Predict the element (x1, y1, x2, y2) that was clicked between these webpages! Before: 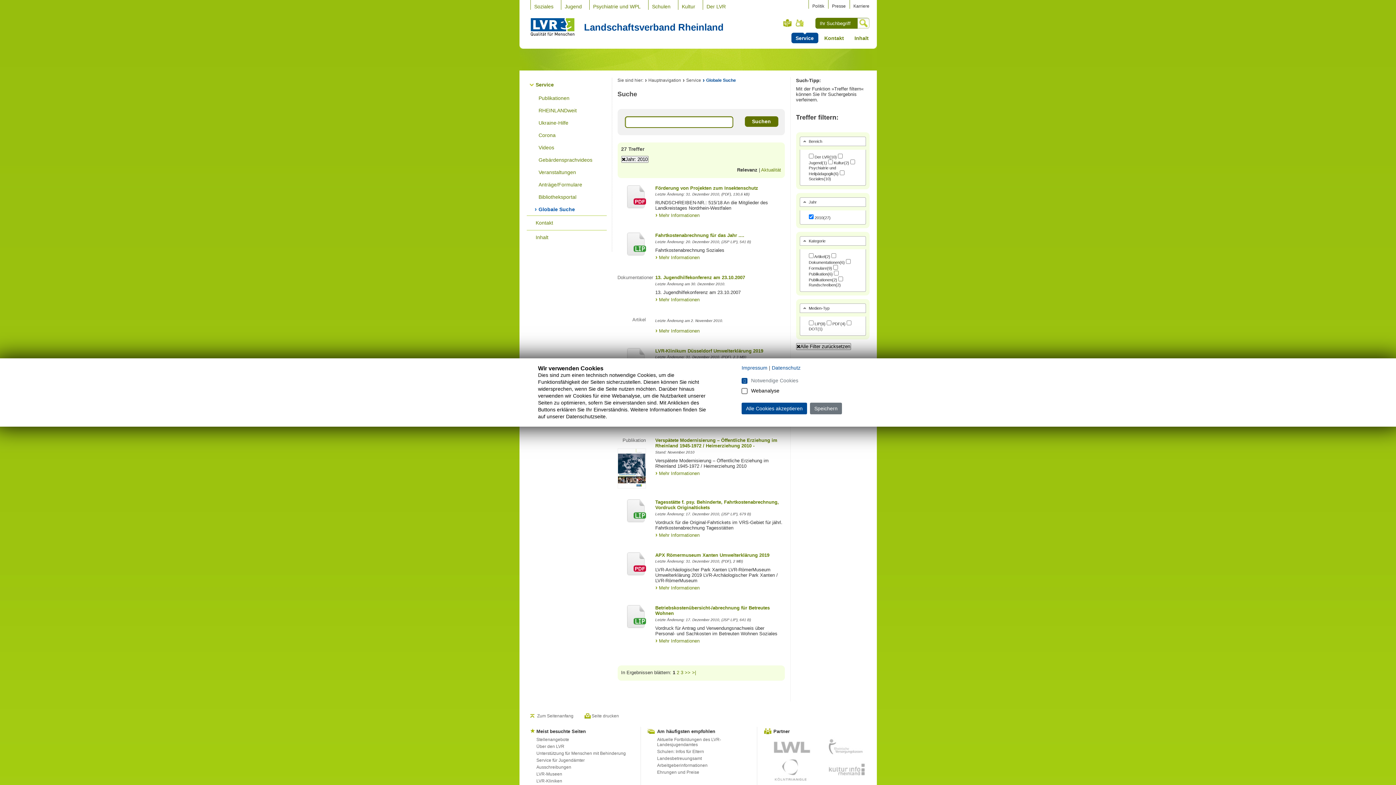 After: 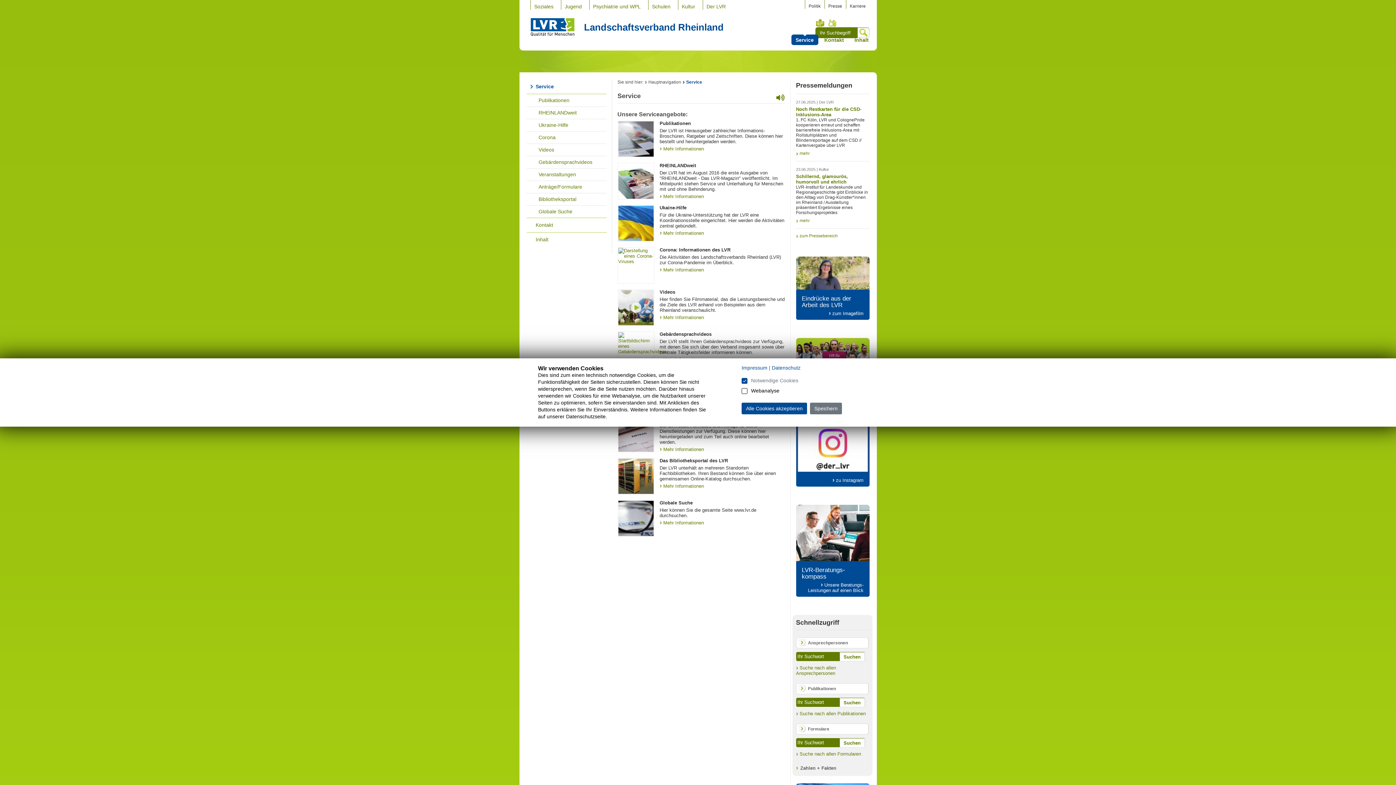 Action: bbox: (682, 77, 701, 82) label: Service